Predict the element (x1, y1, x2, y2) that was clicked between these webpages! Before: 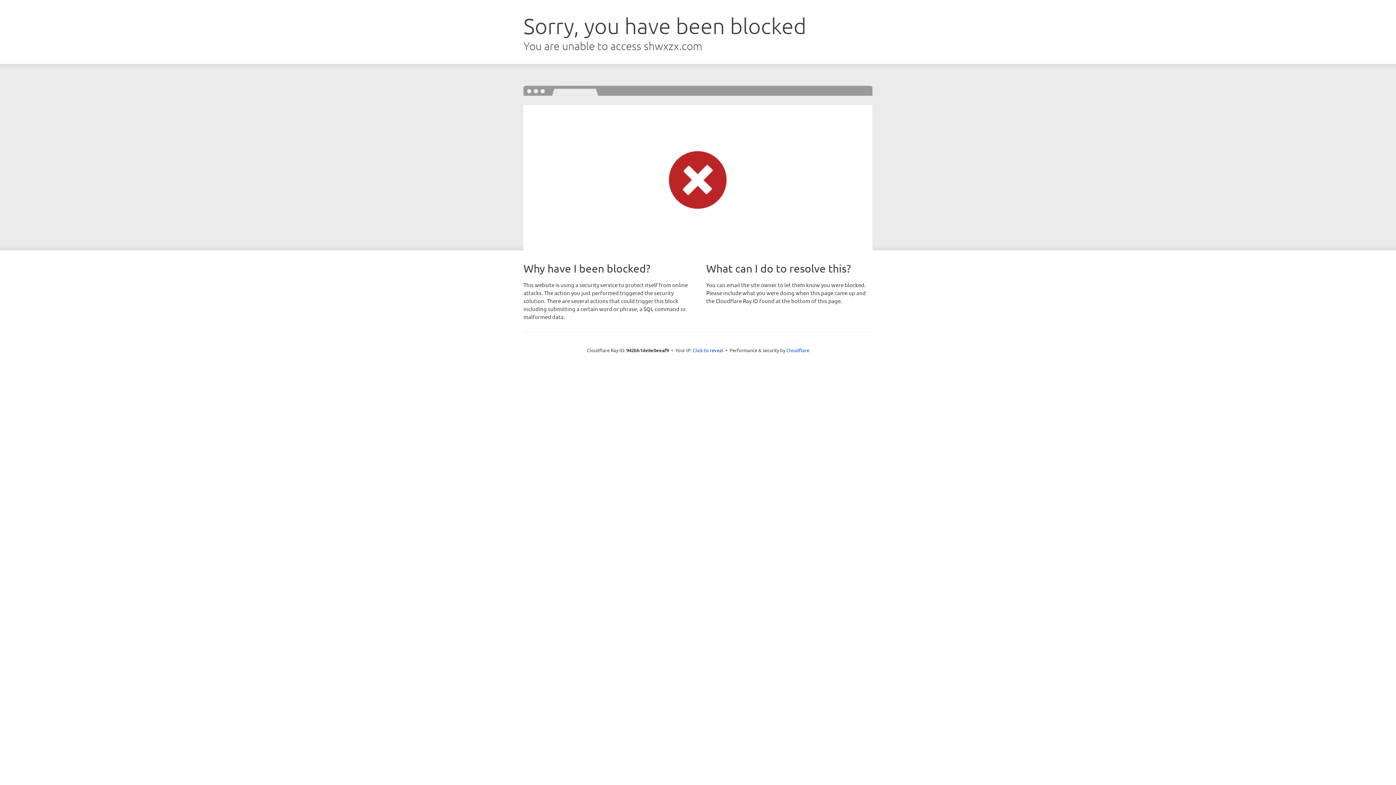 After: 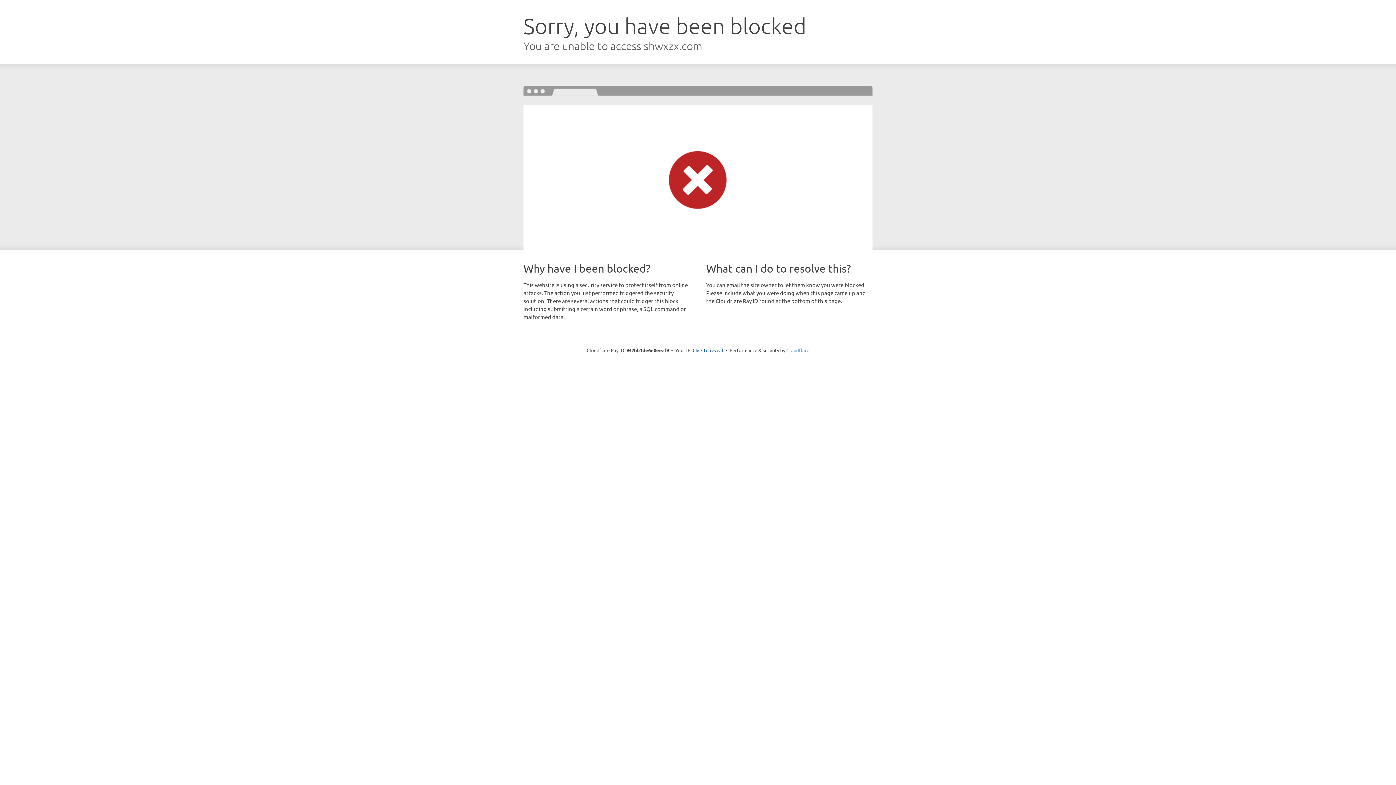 Action: bbox: (786, 347, 809, 353) label: Cloudflare